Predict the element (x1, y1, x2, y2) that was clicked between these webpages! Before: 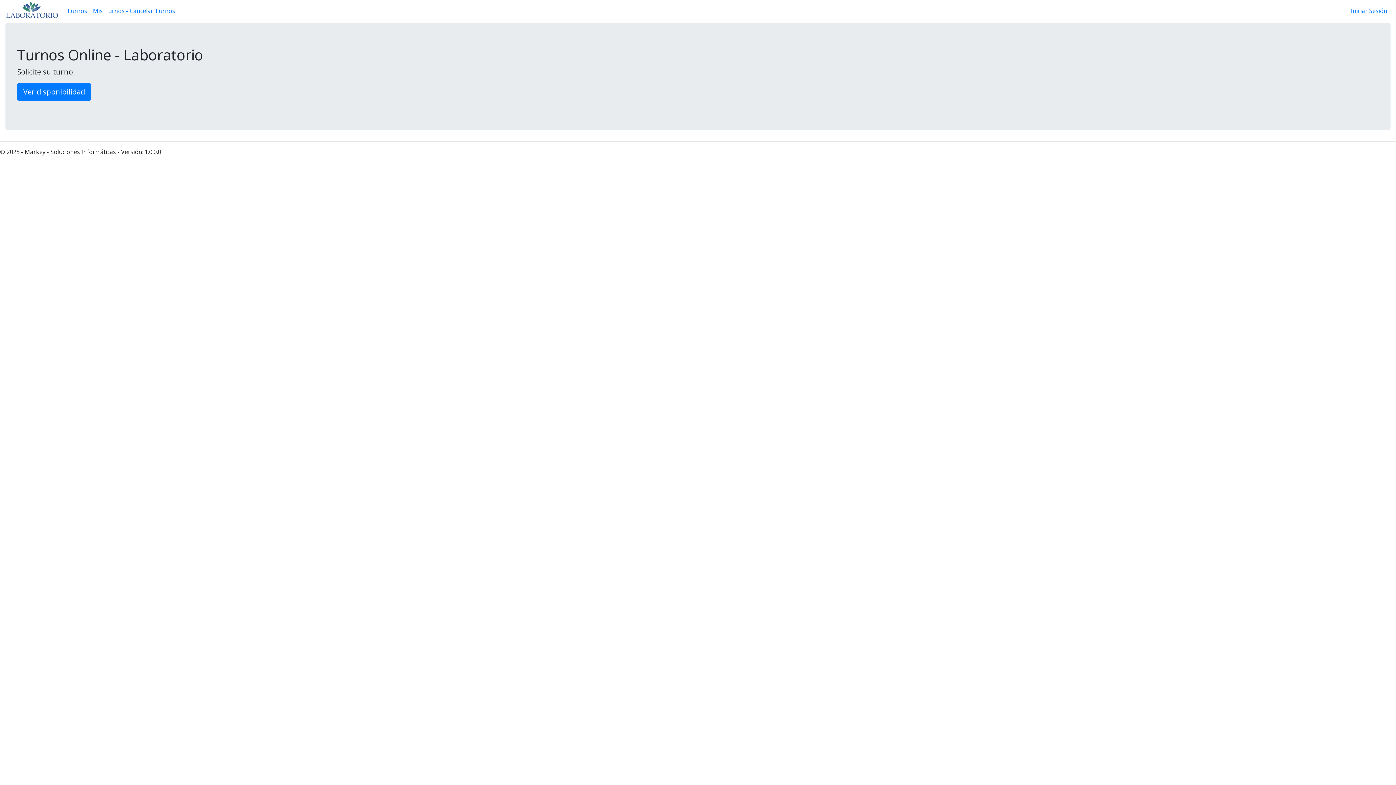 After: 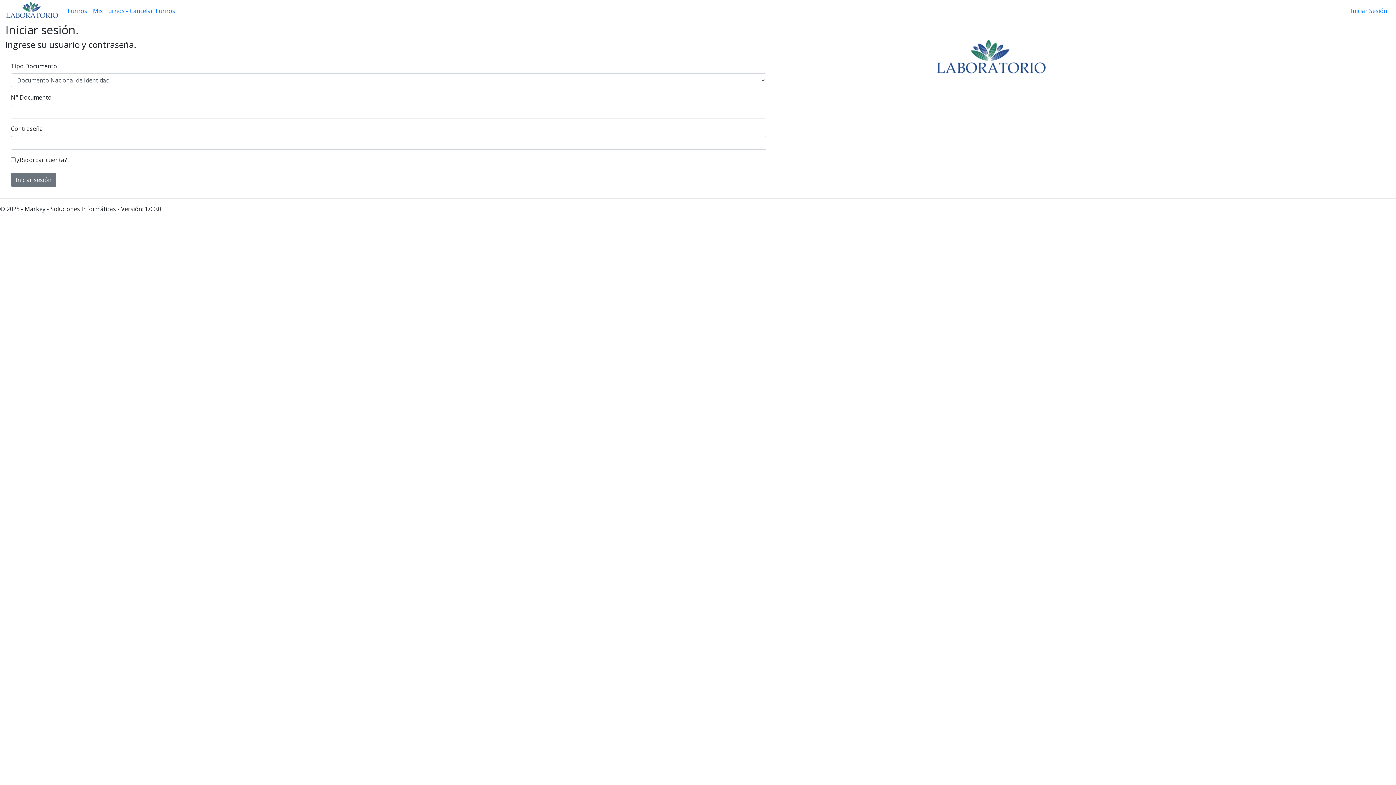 Action: bbox: (1348, 3, 1390, 18) label: Iniciar Sesión